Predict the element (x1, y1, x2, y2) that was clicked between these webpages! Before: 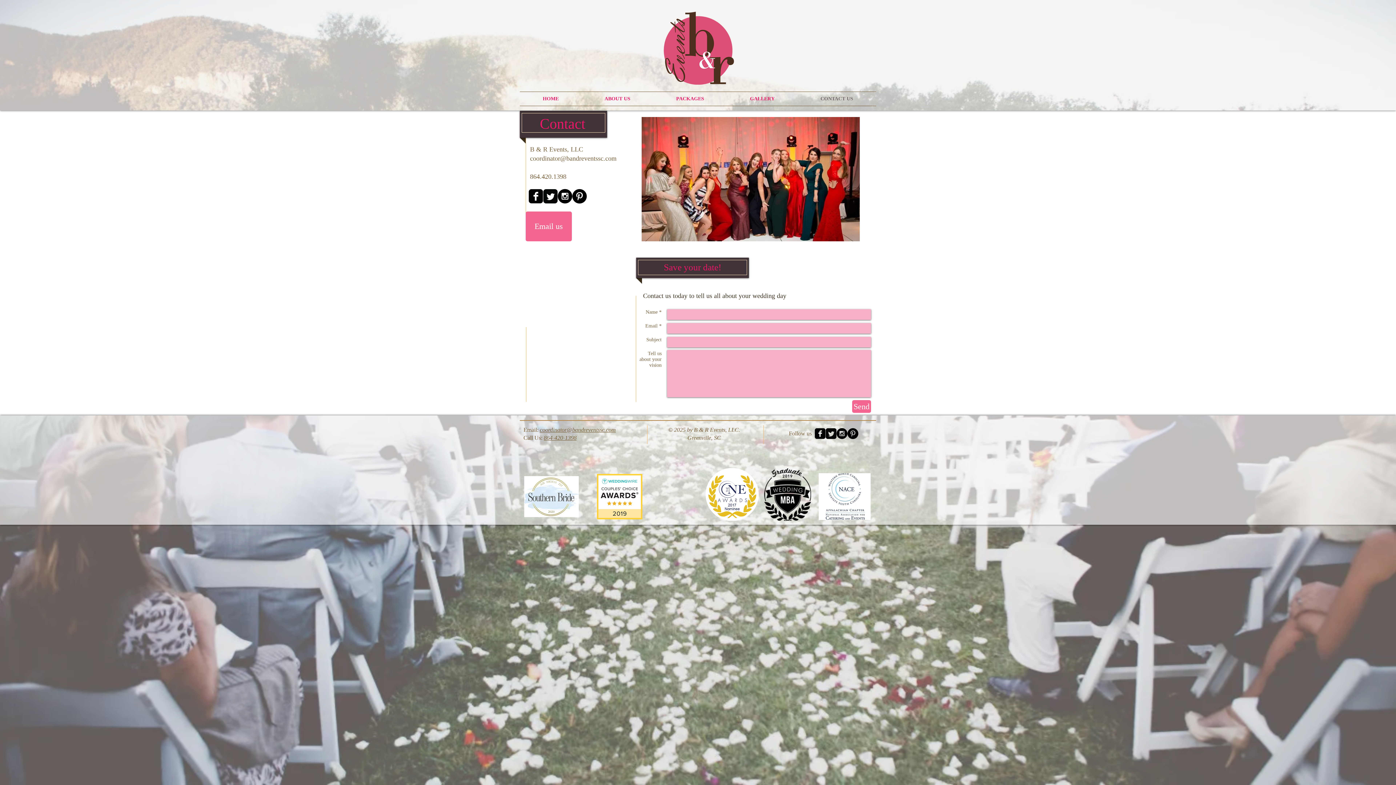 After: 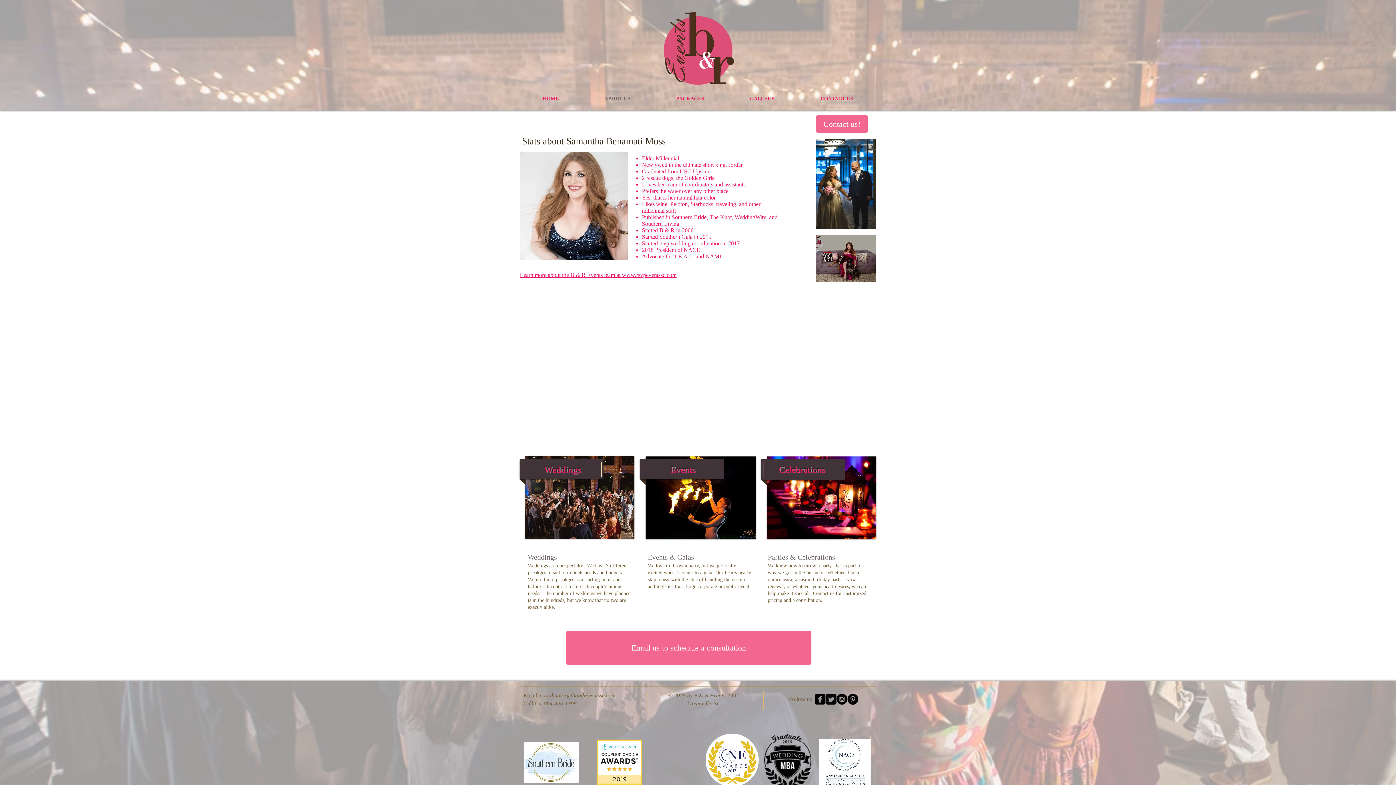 Action: label: ABOUT US bbox: (581, 92, 653, 105)